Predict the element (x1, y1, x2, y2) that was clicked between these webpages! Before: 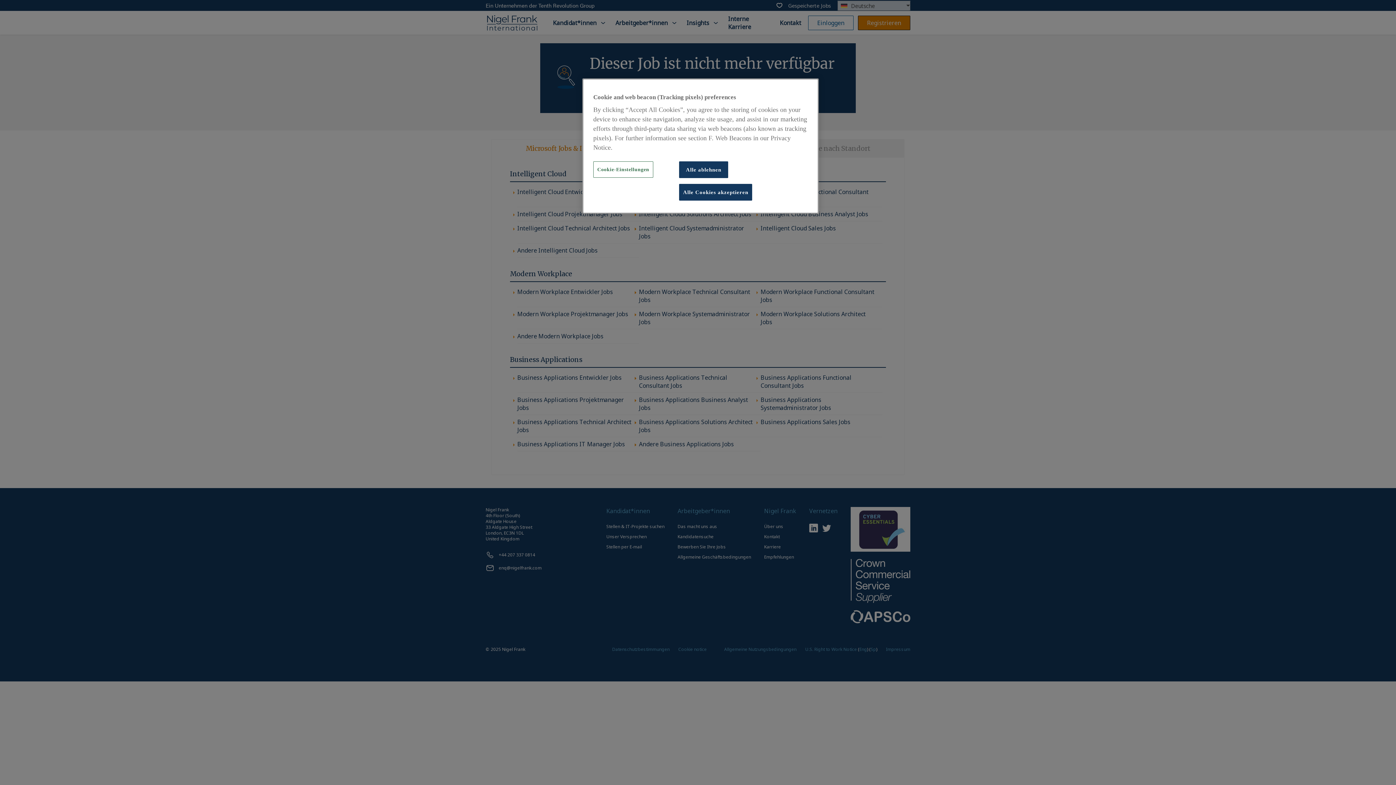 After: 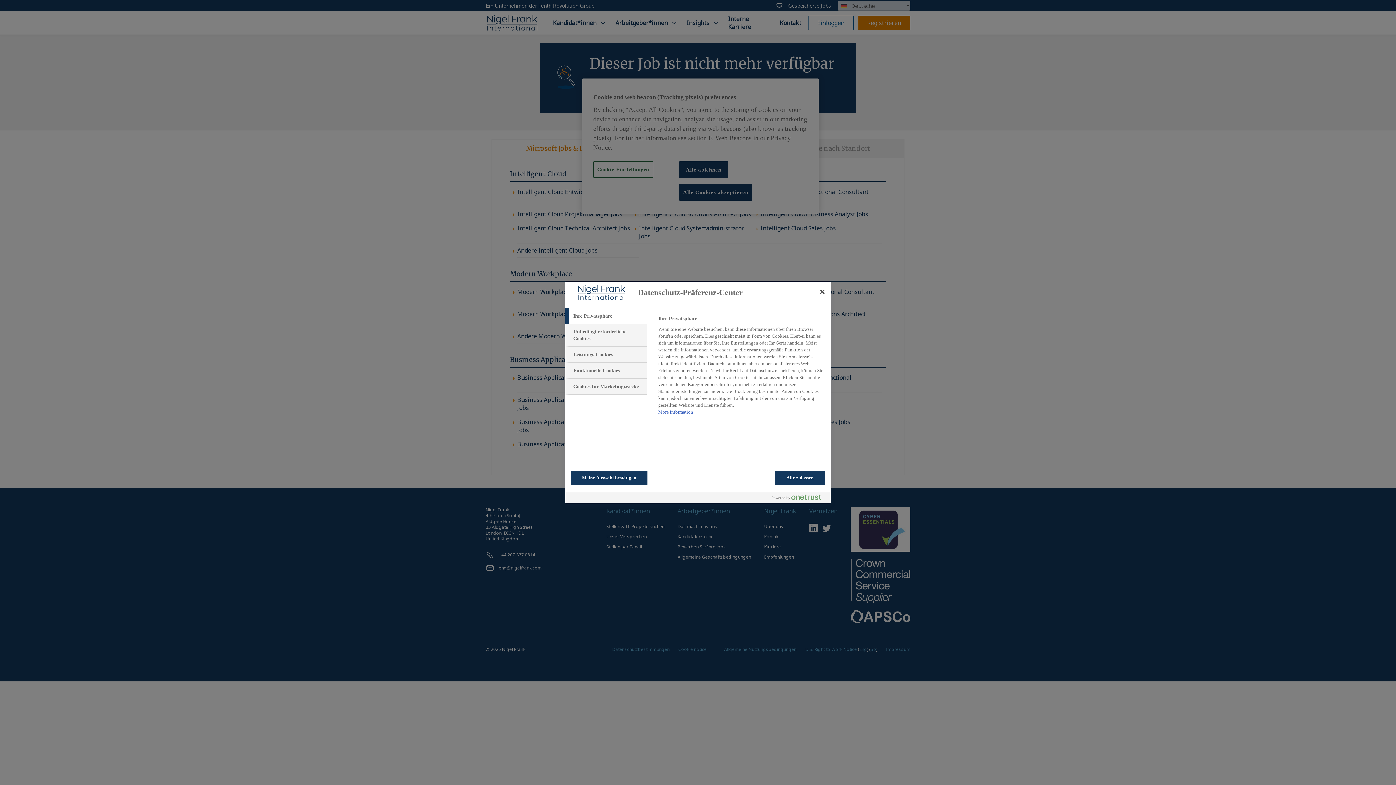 Action: bbox: (593, 161, 653, 177) label: Cookie-Einstellungen